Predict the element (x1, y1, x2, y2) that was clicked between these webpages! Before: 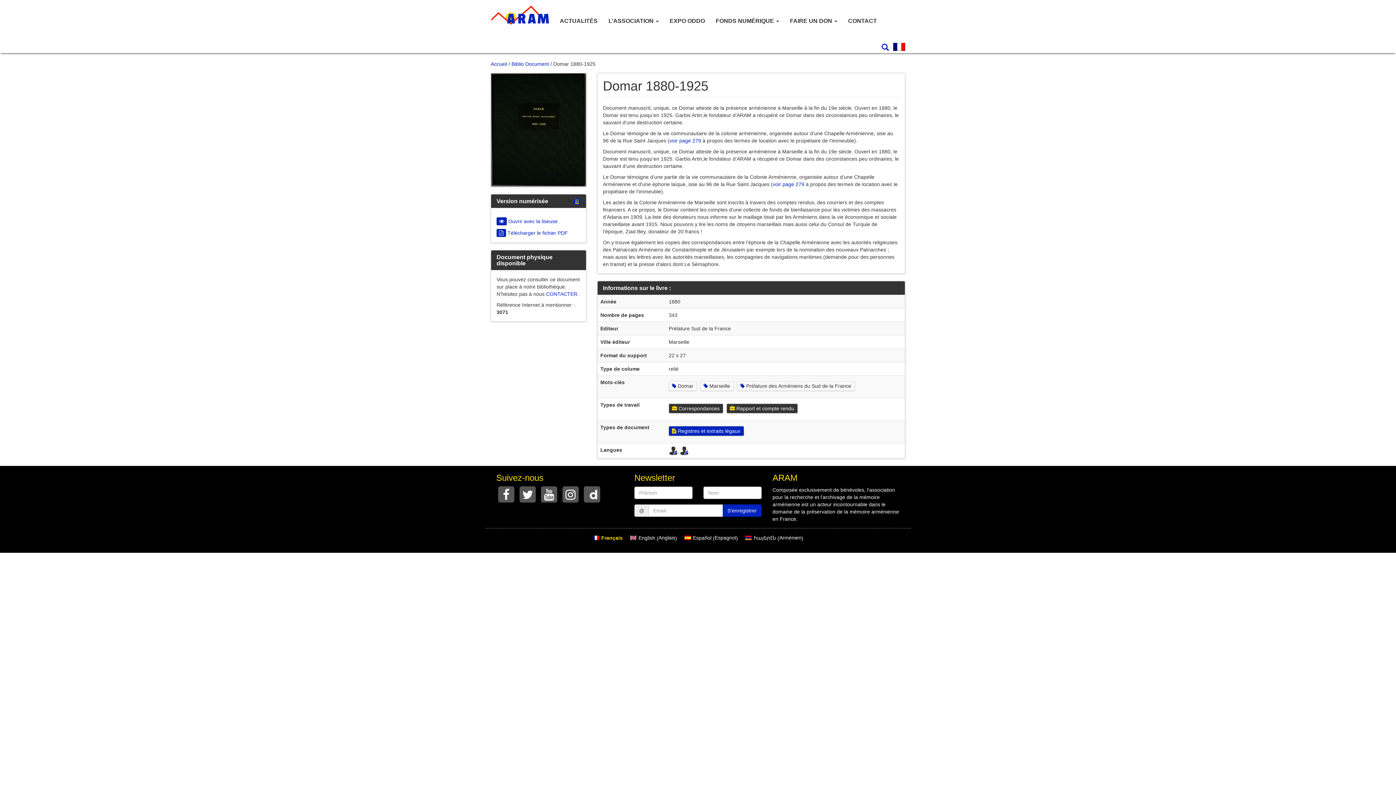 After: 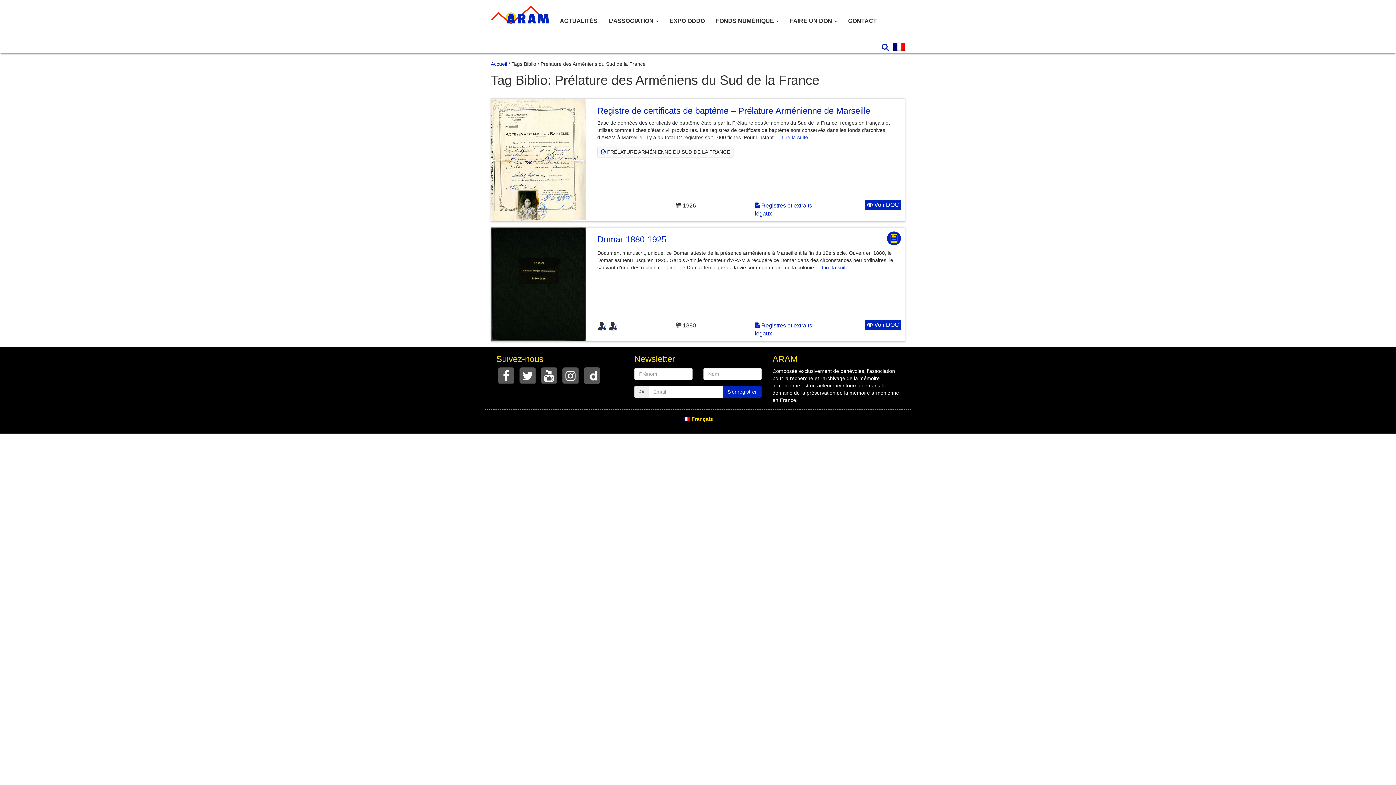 Action: bbox: (737, 381, 854, 390) label:  Prélature des Arméniens du Sud de la France